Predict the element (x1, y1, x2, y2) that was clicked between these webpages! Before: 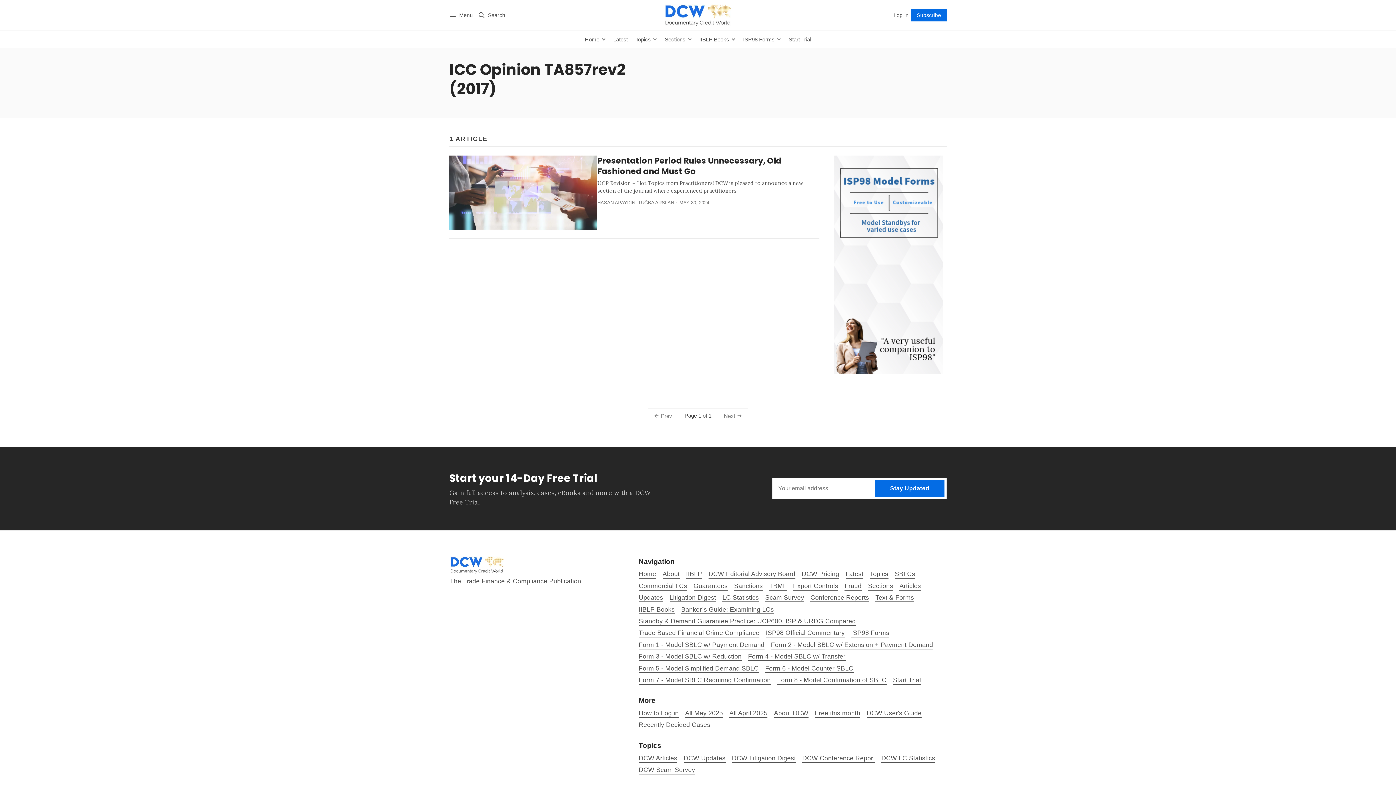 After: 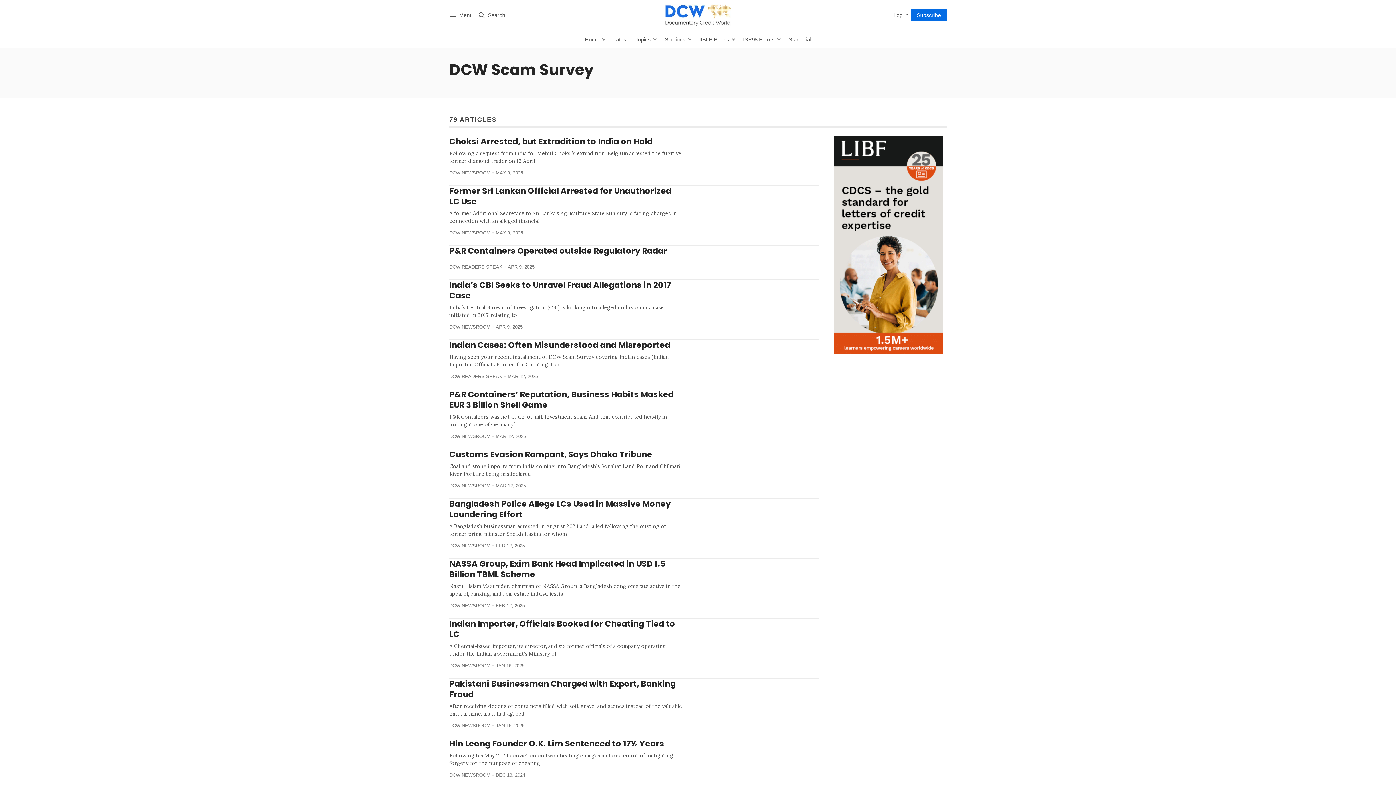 Action: label: DCW Scam Survey bbox: (638, 766, 695, 774)